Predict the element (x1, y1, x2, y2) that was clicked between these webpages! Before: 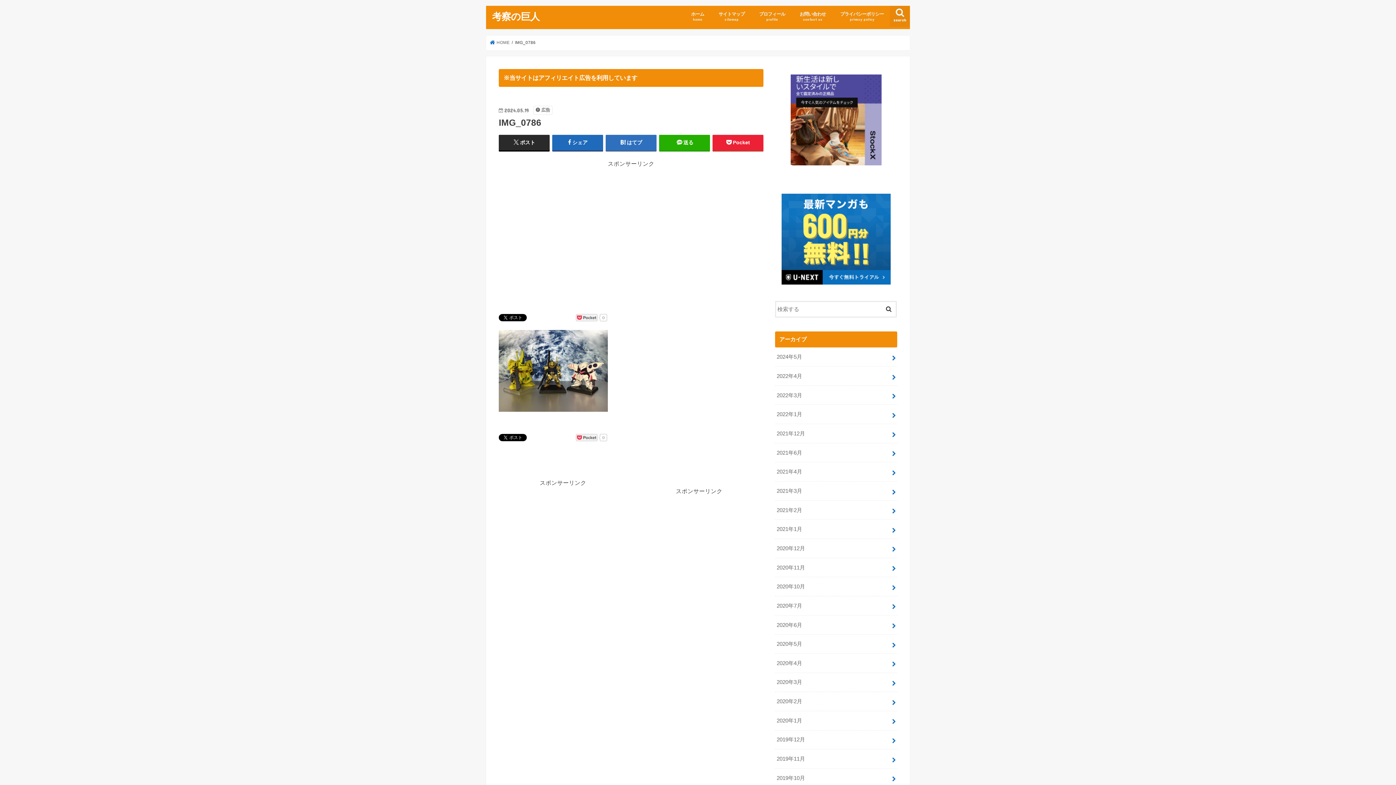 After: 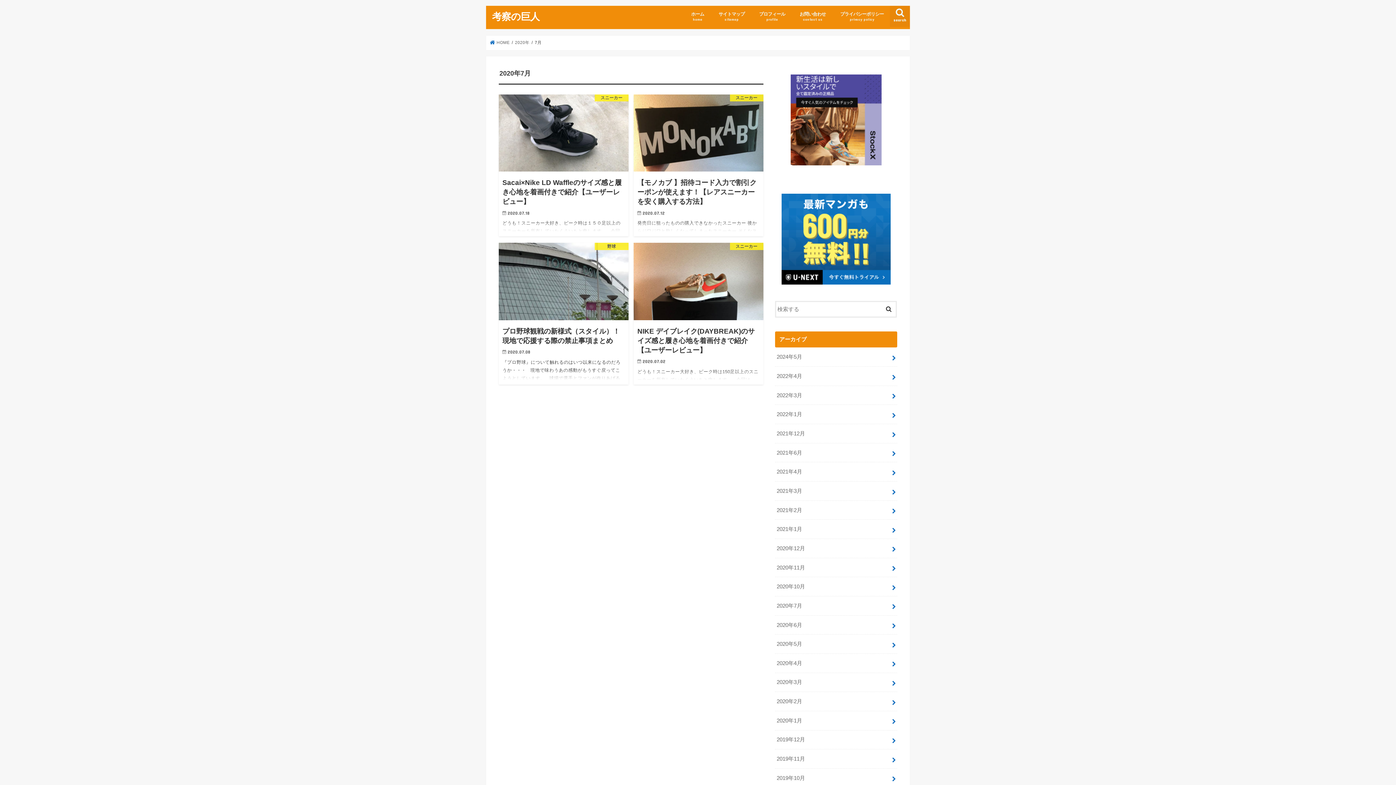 Action: bbox: (775, 596, 897, 615) label: 2020年7月